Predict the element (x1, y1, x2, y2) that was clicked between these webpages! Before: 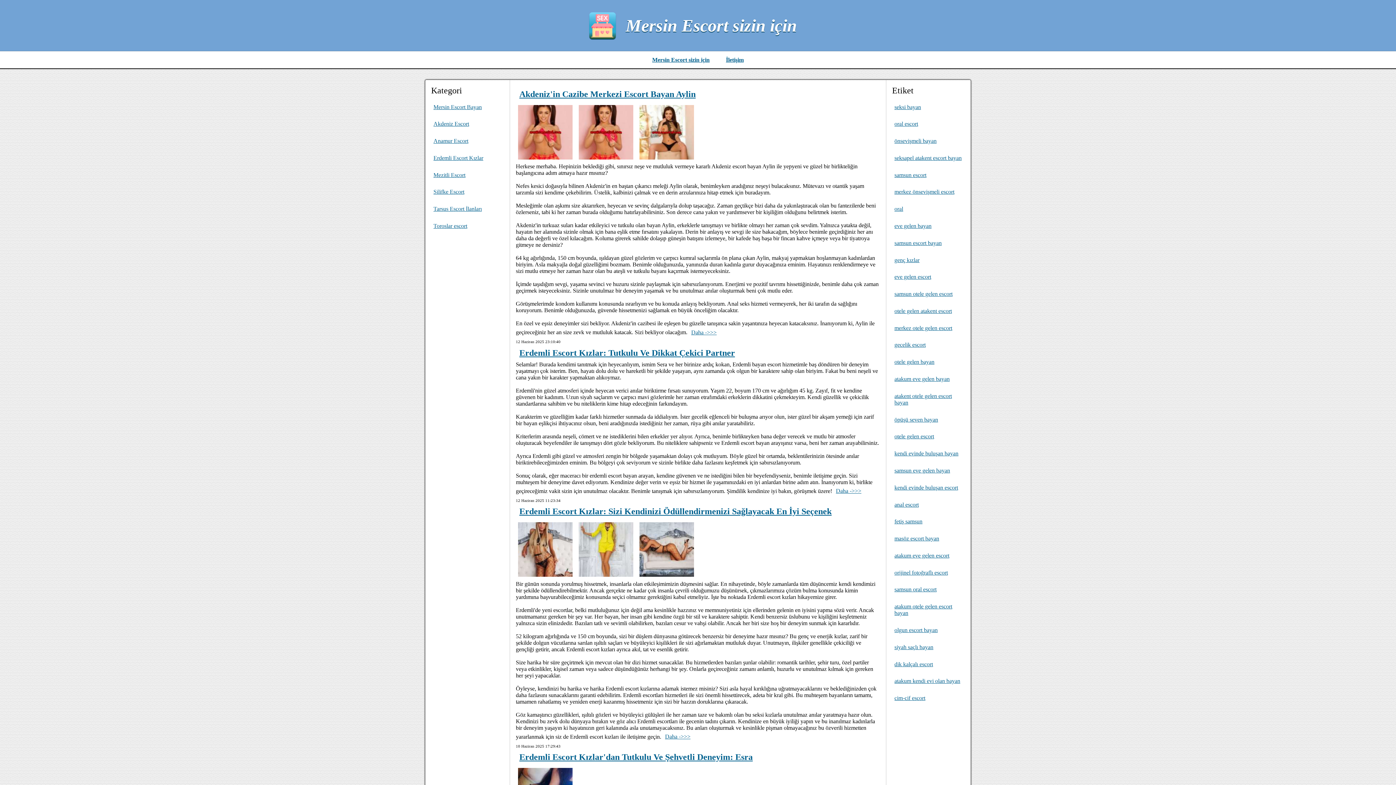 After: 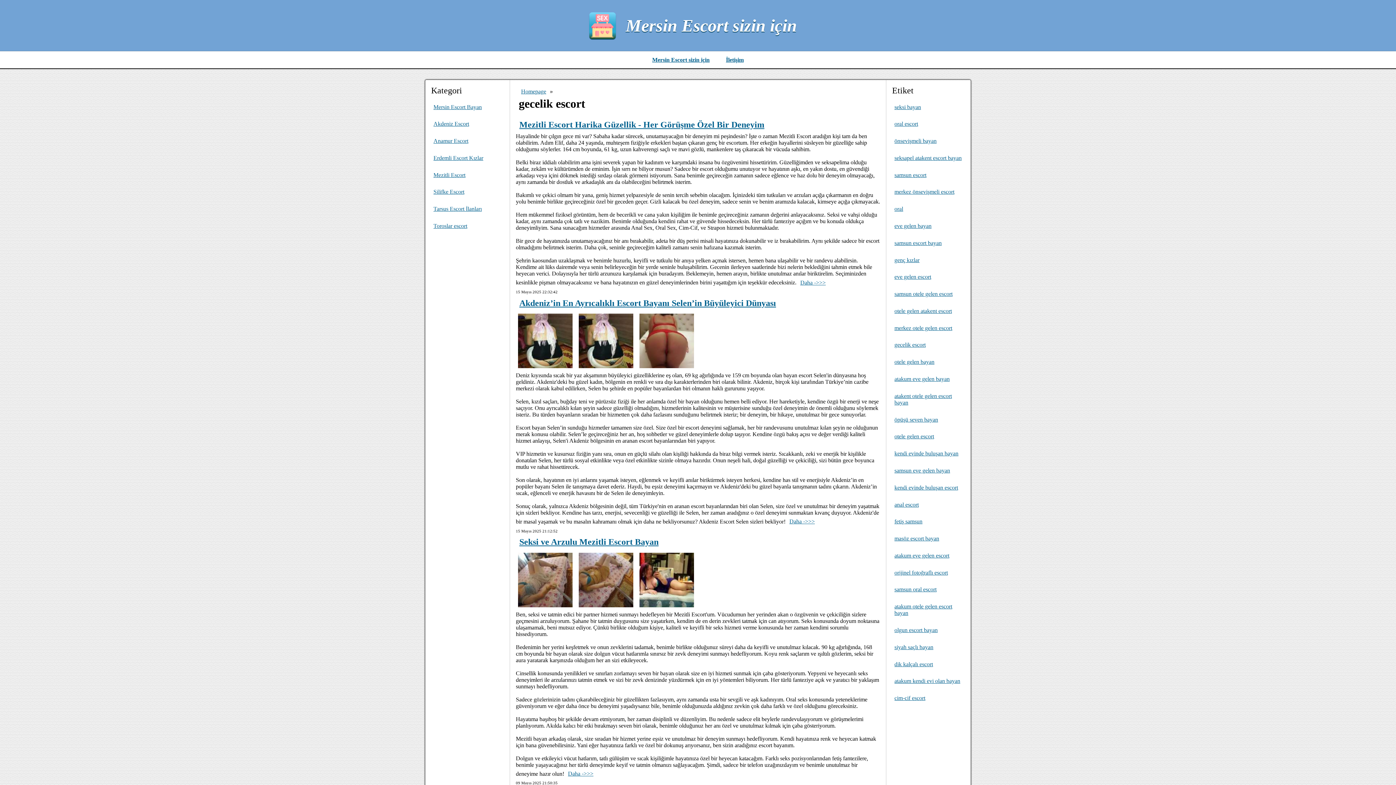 Action: bbox: (892, 339, 928, 350) label: gecelik escort